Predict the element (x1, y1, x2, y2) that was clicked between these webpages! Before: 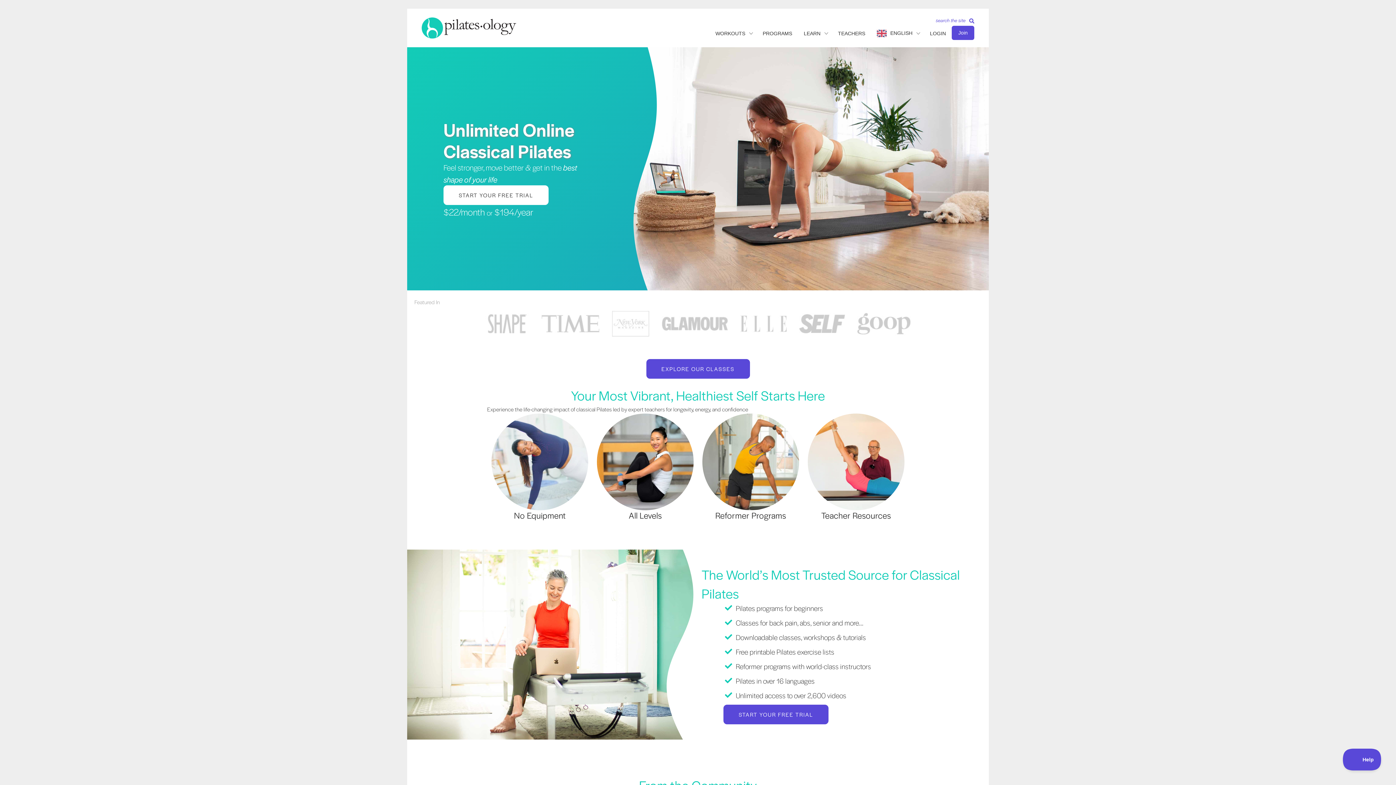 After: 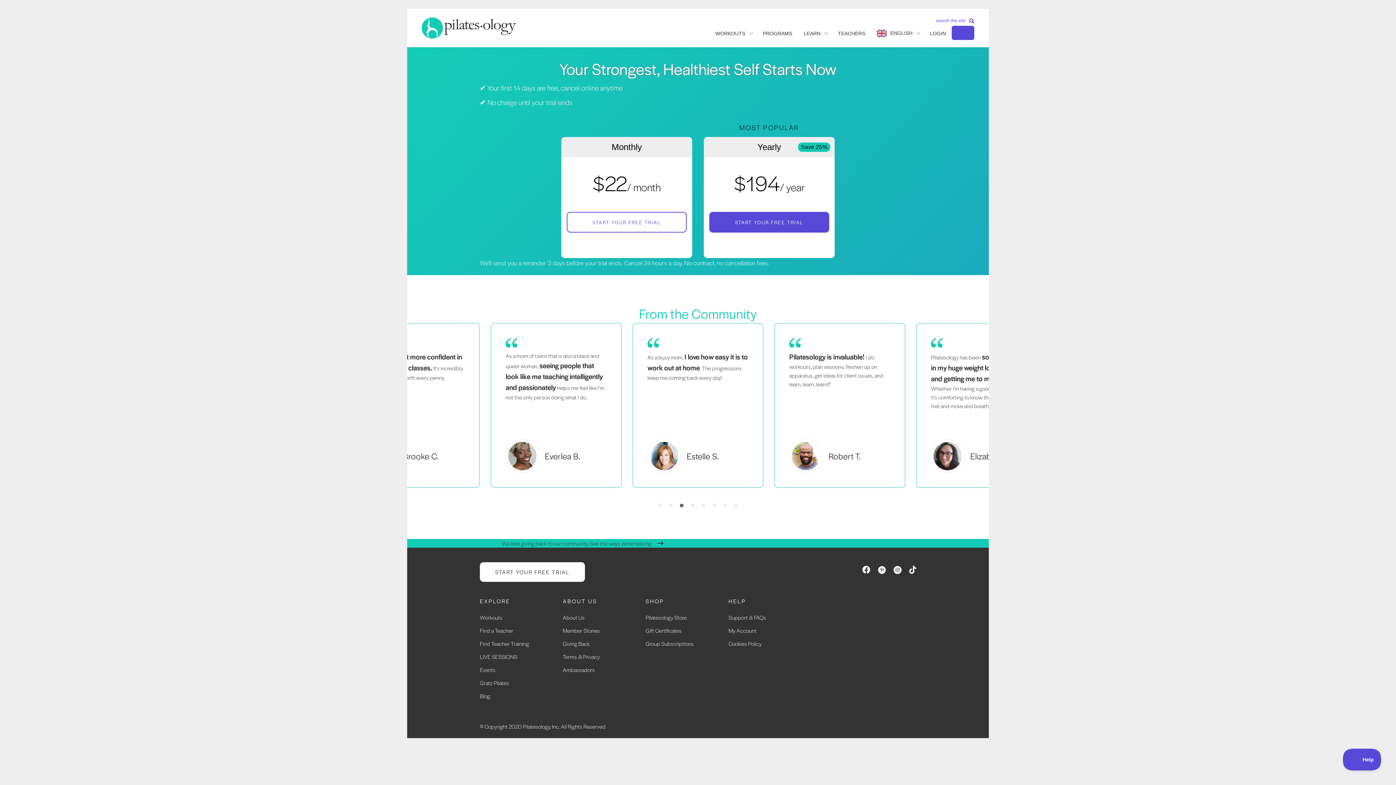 Action: bbox: (443, 185, 548, 205) label: START YOUR FREE TRIAL